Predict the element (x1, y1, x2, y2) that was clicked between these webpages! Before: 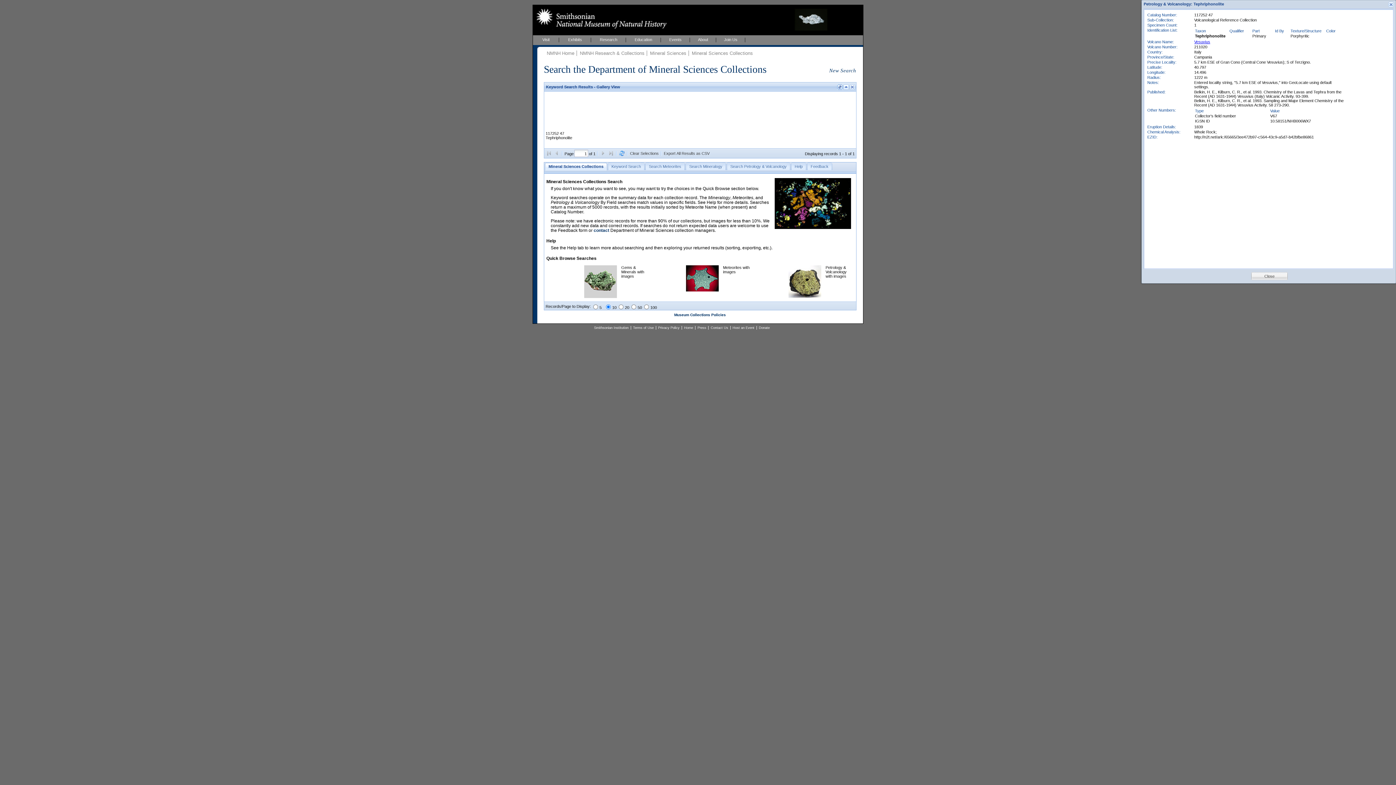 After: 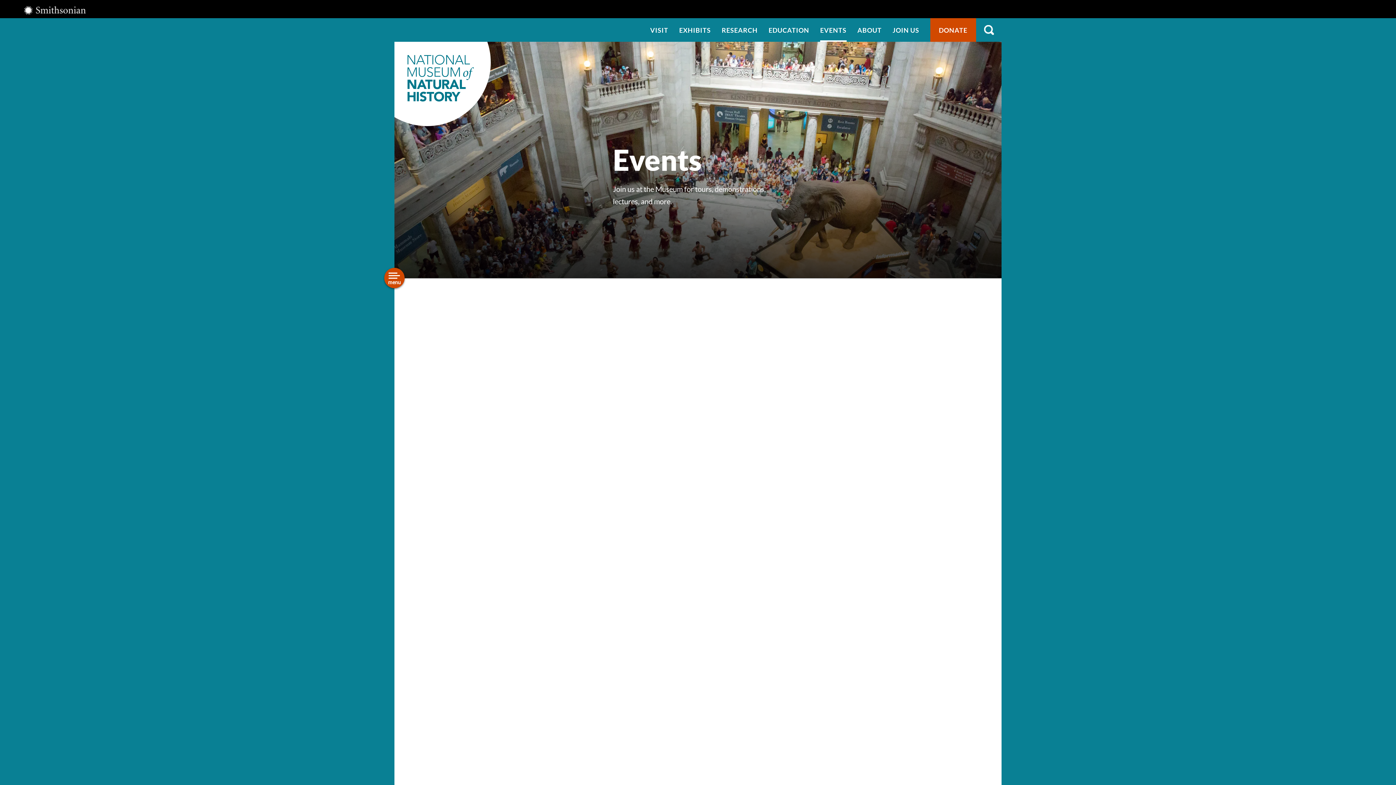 Action: bbox: (661, 35, 690, 45) label: Events